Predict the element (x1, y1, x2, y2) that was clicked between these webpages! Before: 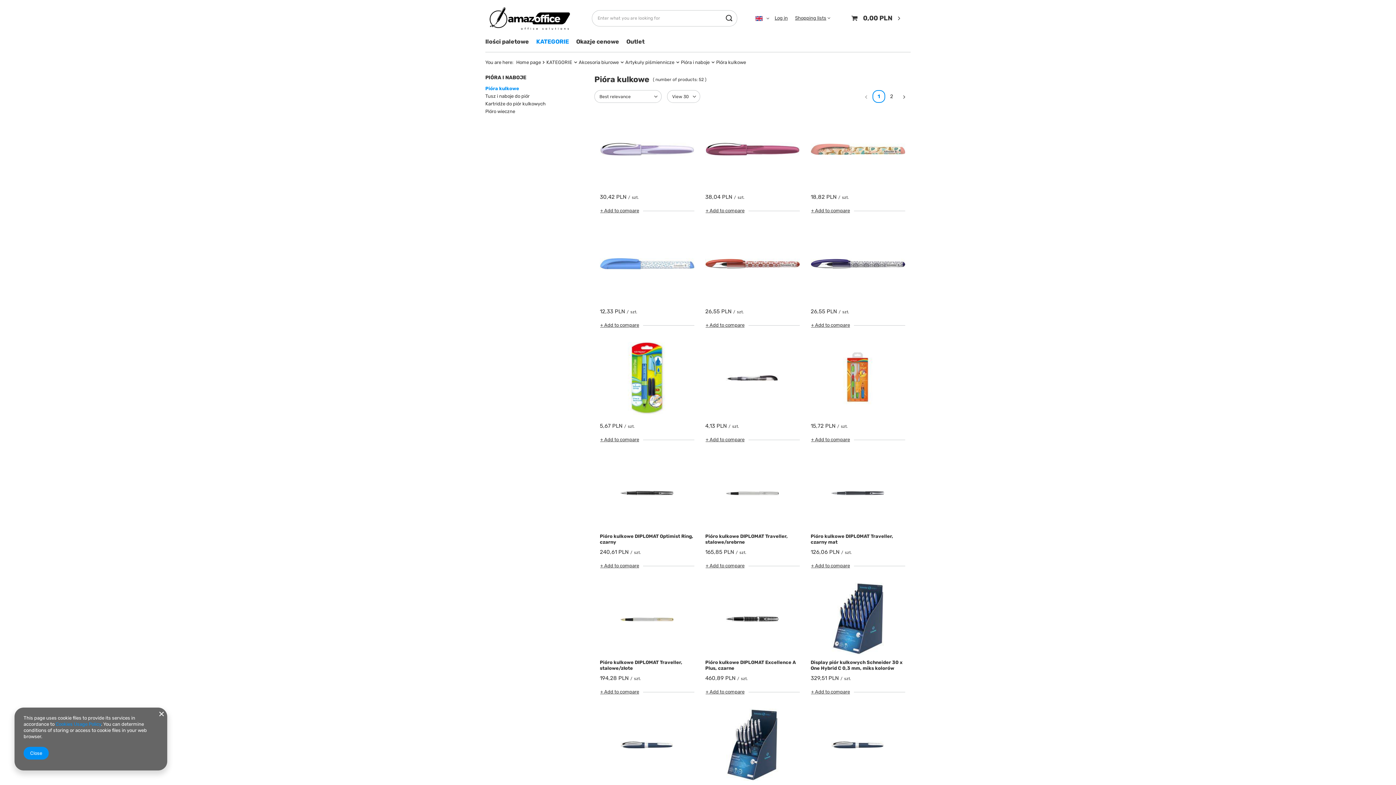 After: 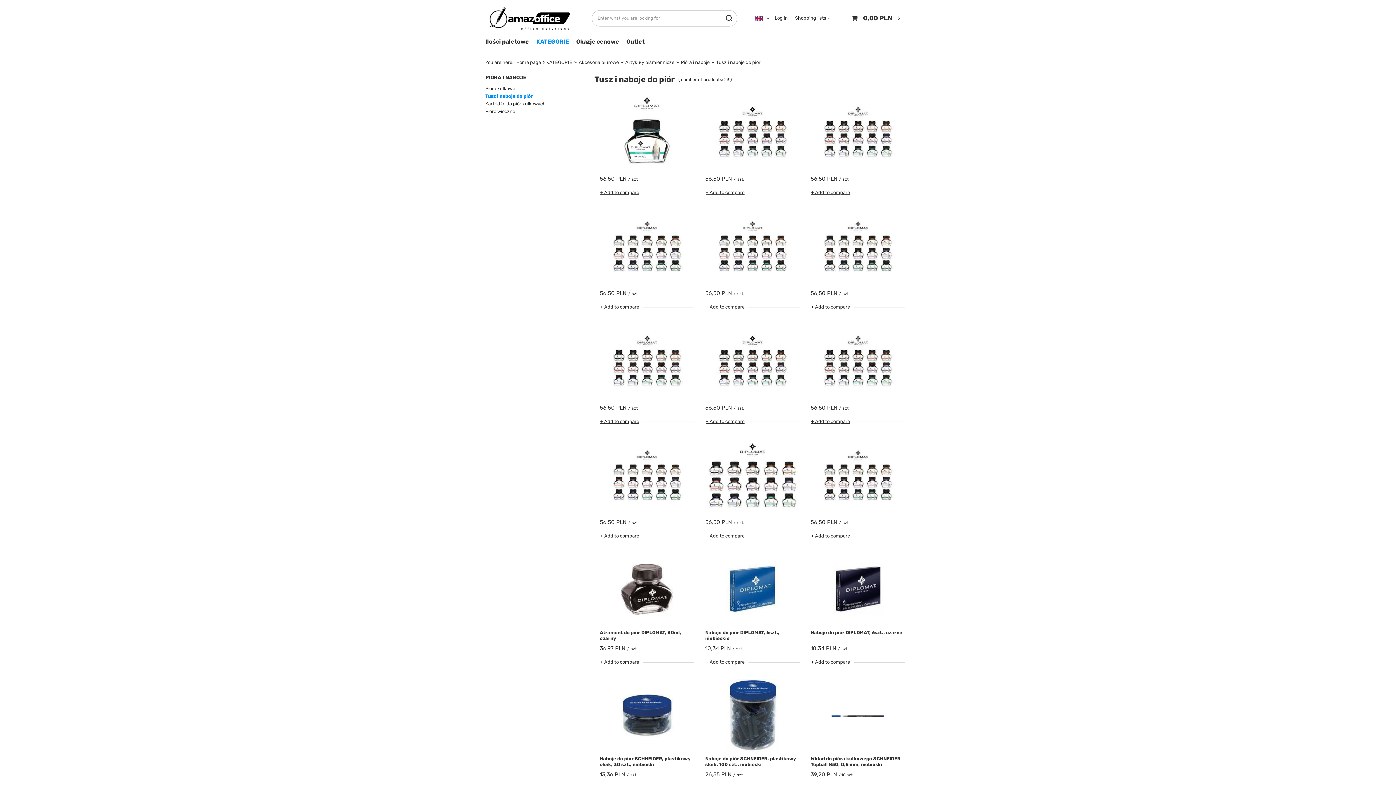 Action: bbox: (485, 92, 583, 100) label: Tusz i naboje do piór